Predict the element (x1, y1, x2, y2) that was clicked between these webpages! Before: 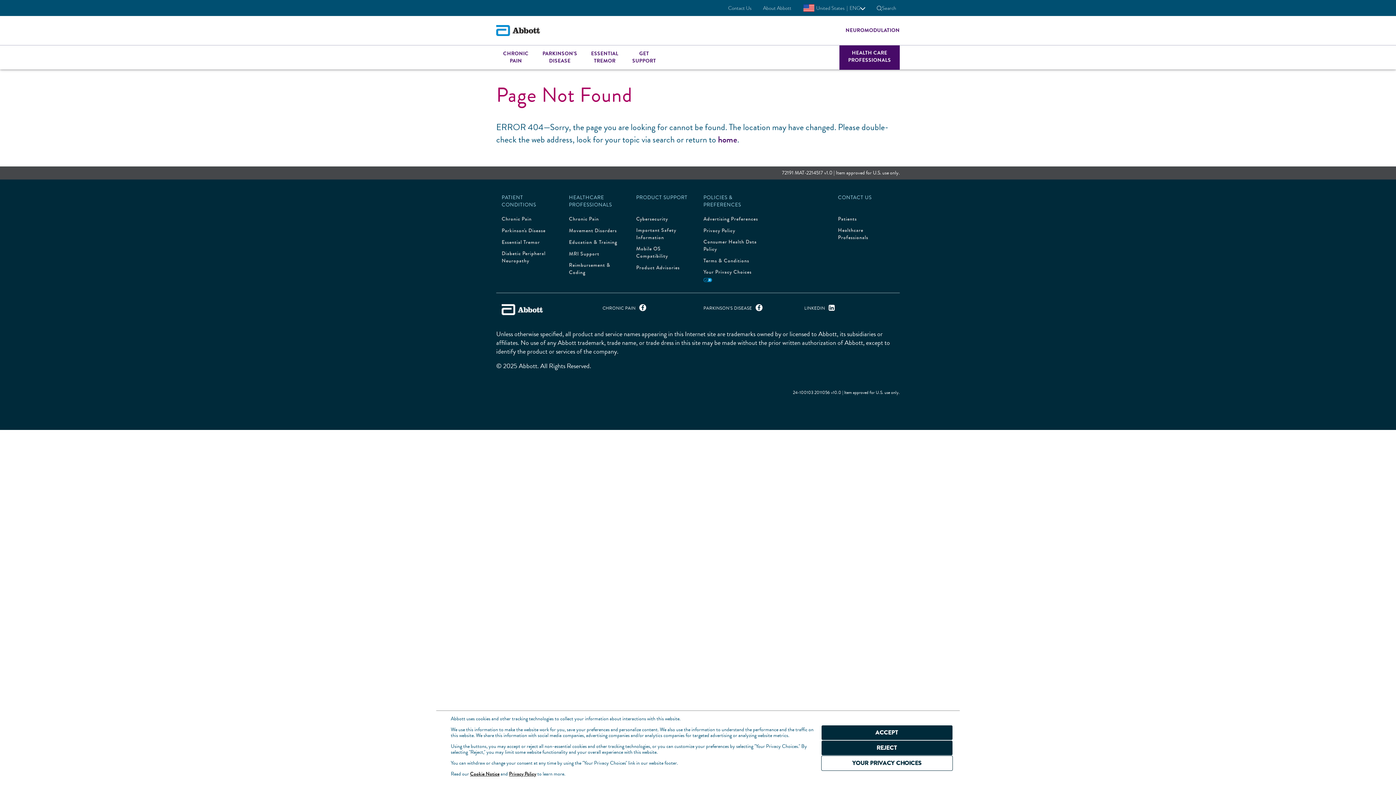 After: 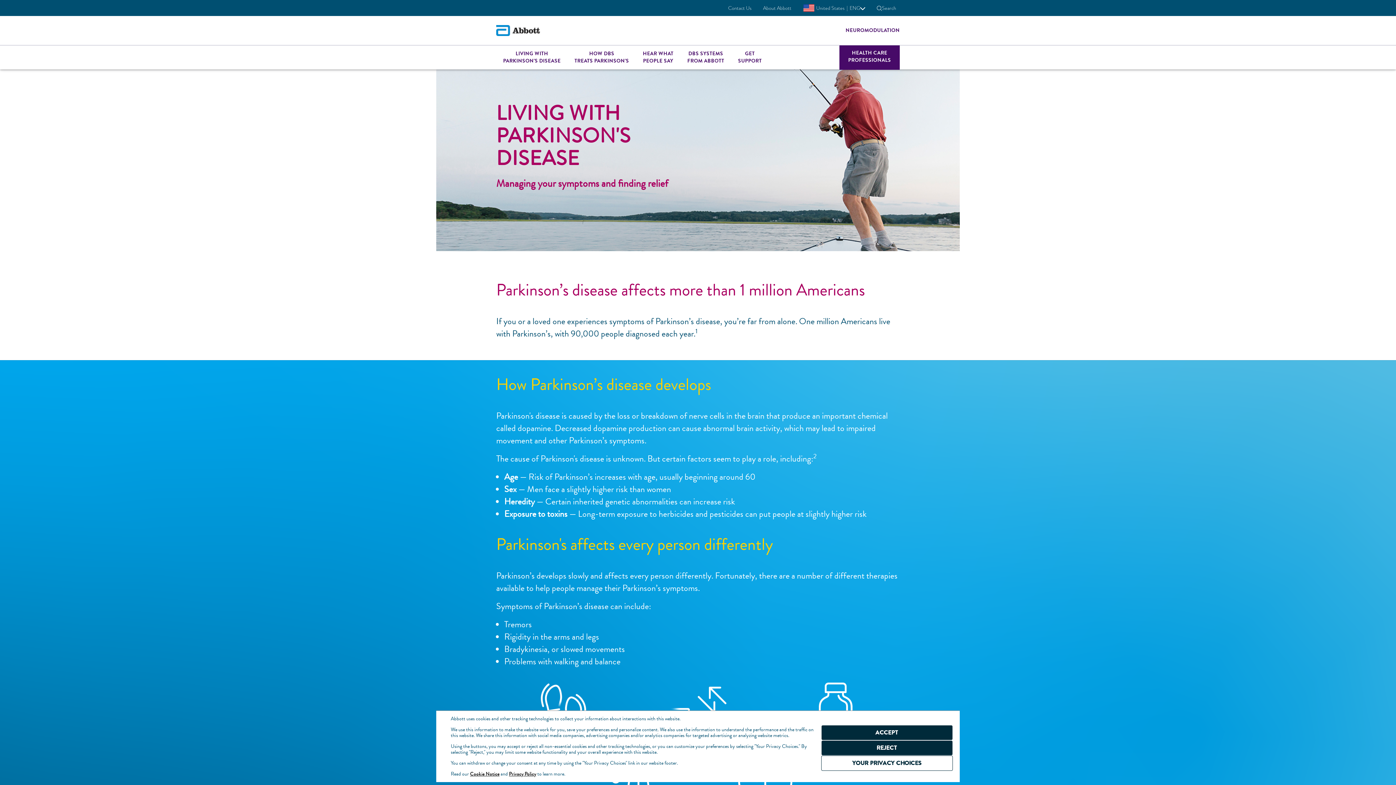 Action: label: Parkinson's Disease bbox: (501, 227, 545, 234)